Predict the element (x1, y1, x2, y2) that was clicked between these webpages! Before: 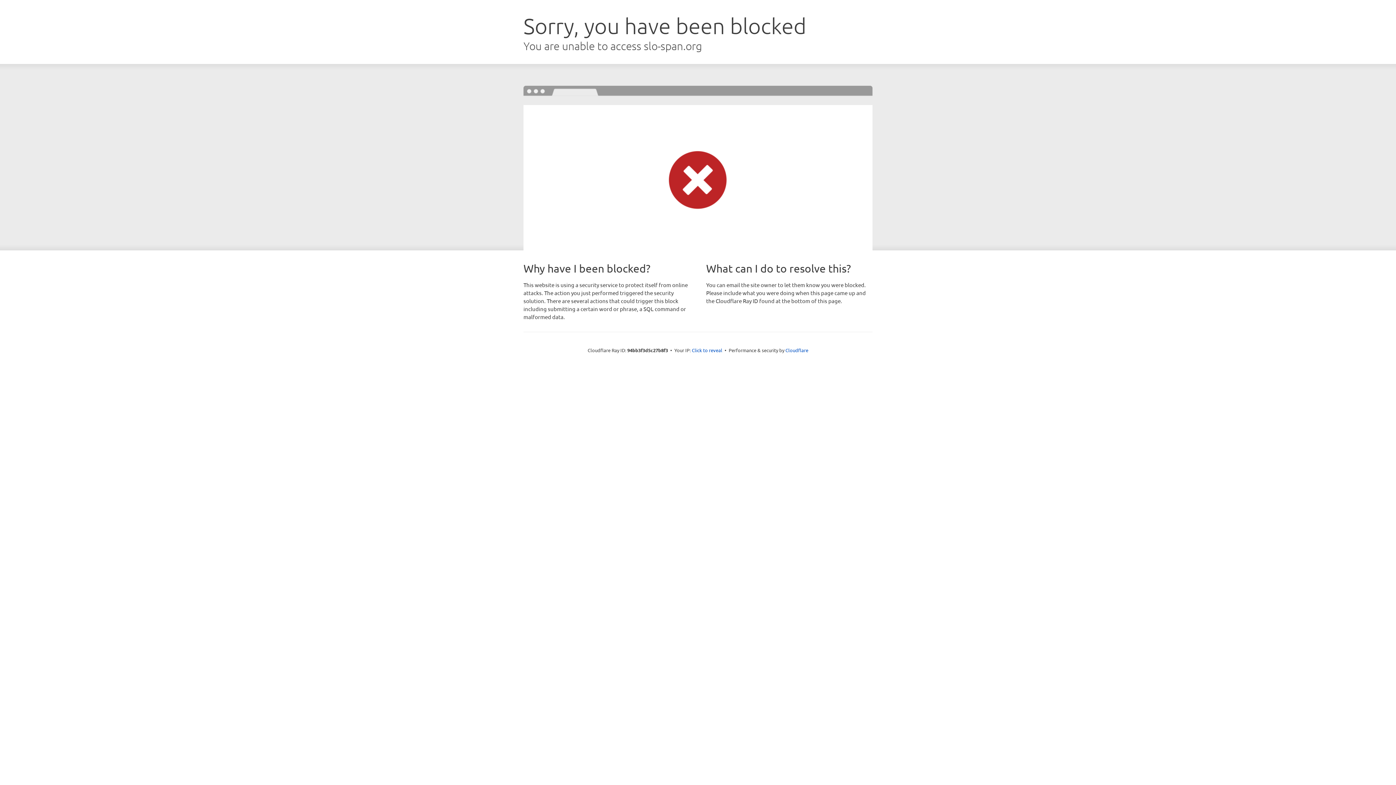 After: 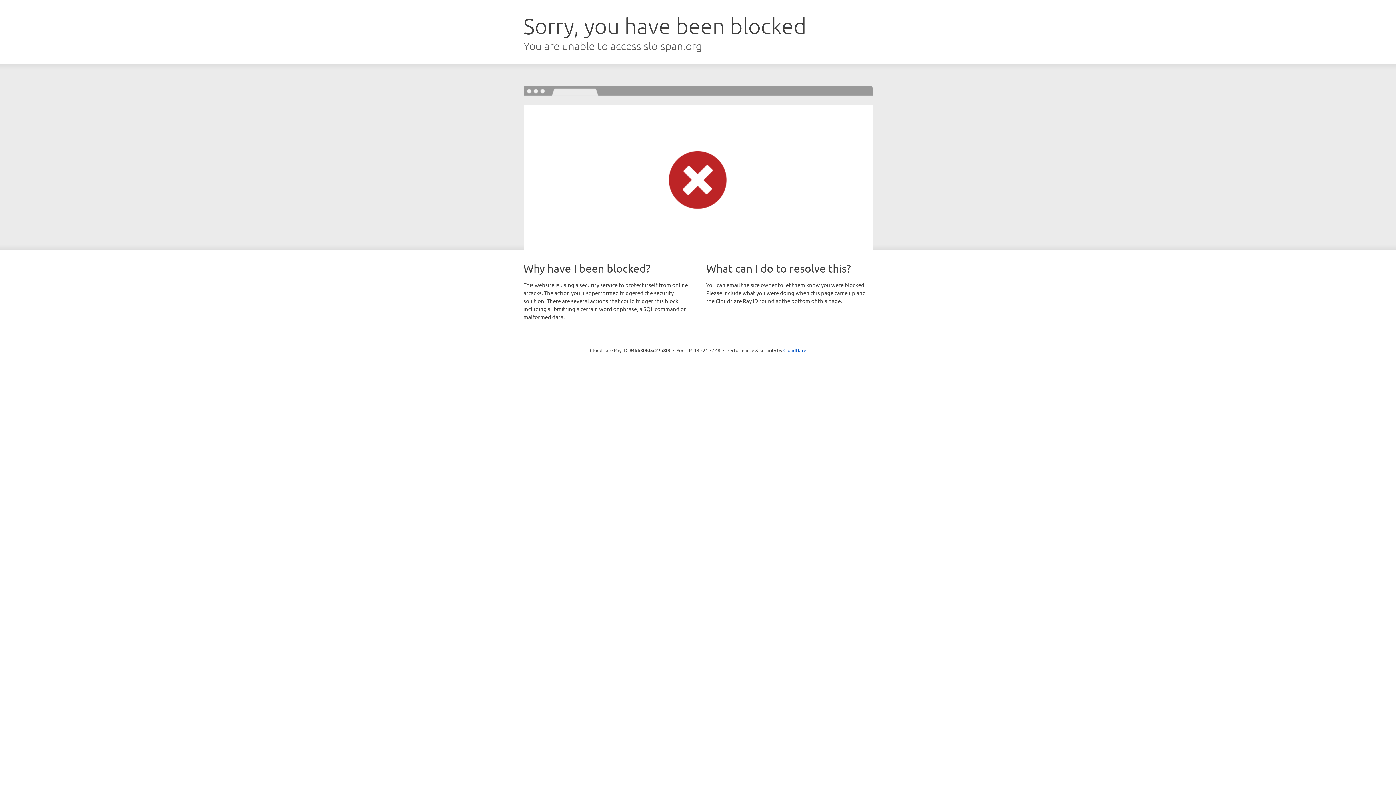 Action: bbox: (692, 346, 722, 353) label: Click to reveal